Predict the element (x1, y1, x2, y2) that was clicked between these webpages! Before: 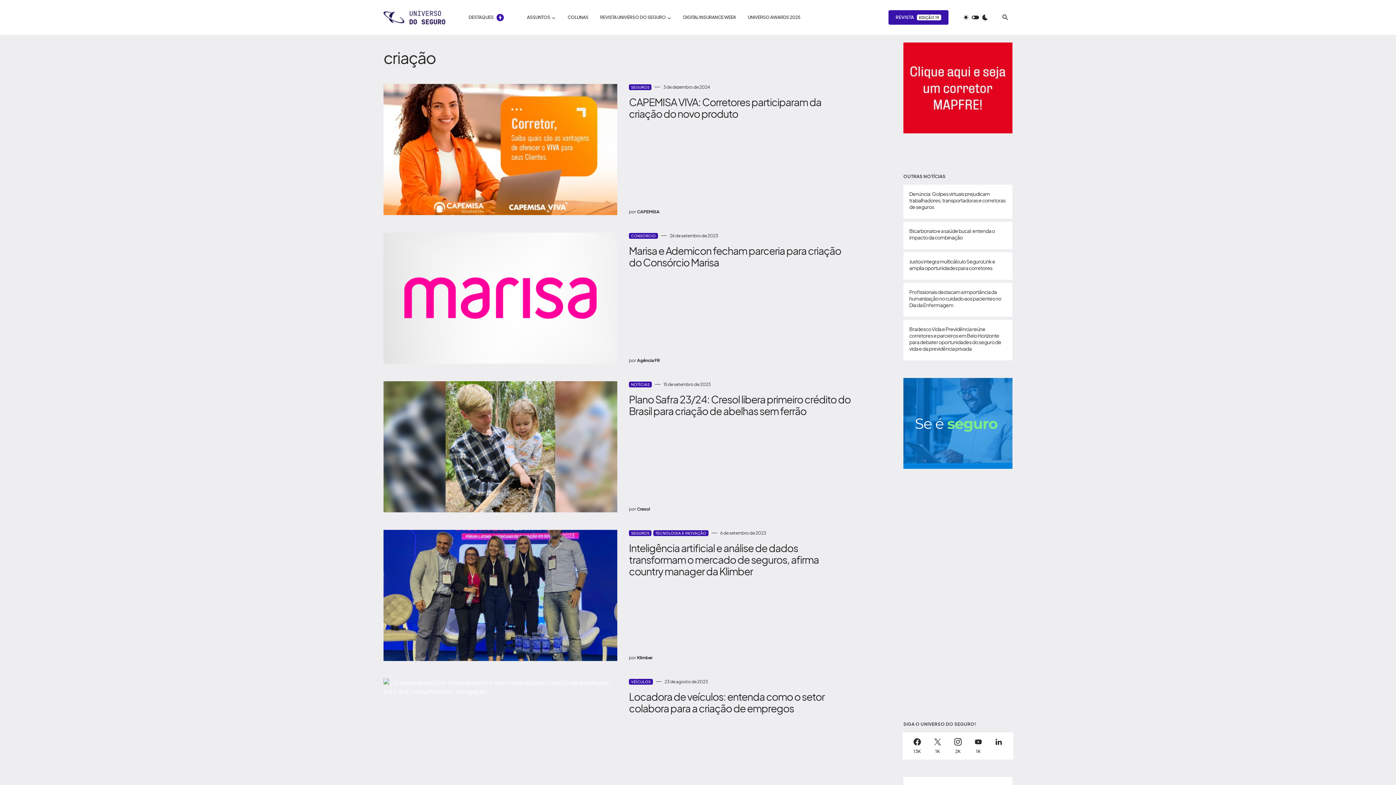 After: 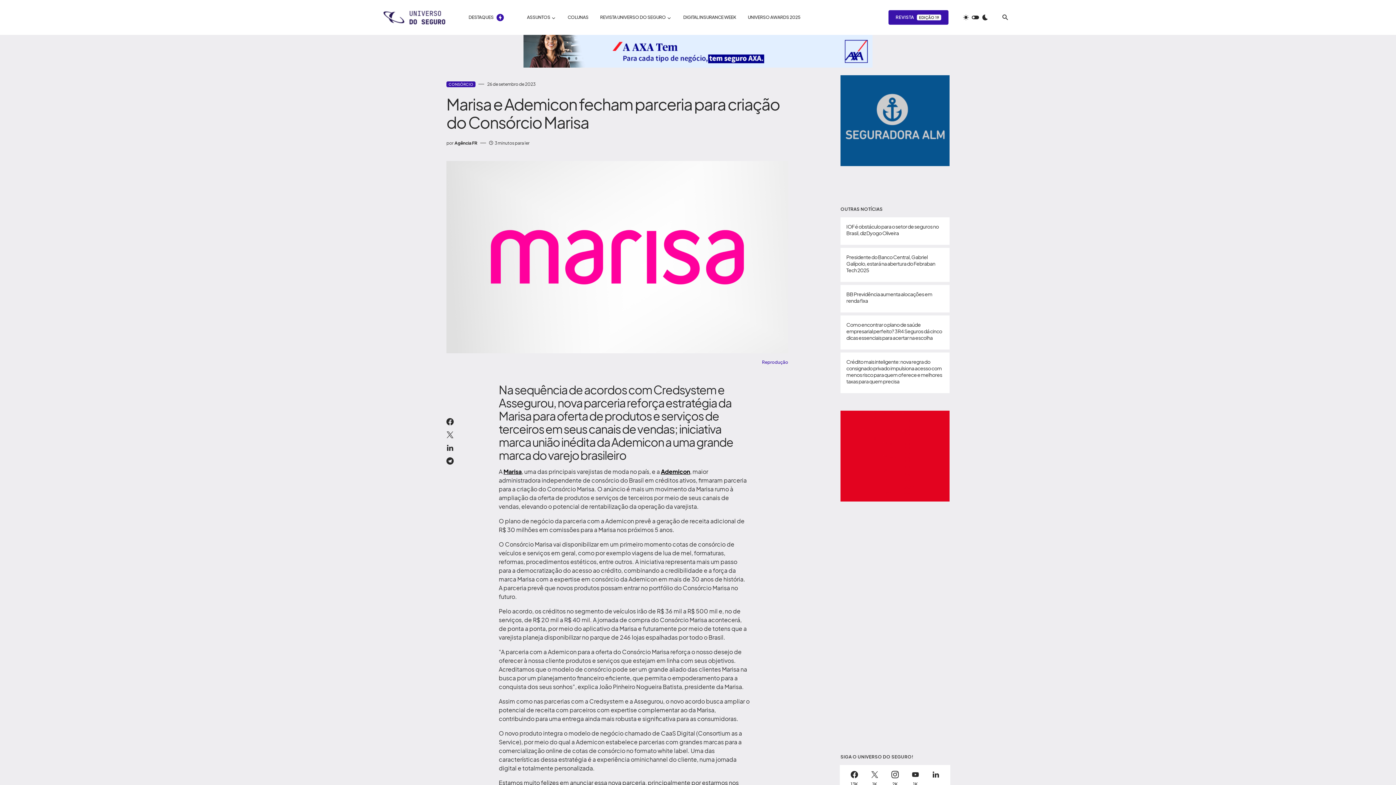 Action: bbox: (629, 245, 851, 268) label: Marisa e Ademicon fecham parceria para criação do Consórcio Marisa